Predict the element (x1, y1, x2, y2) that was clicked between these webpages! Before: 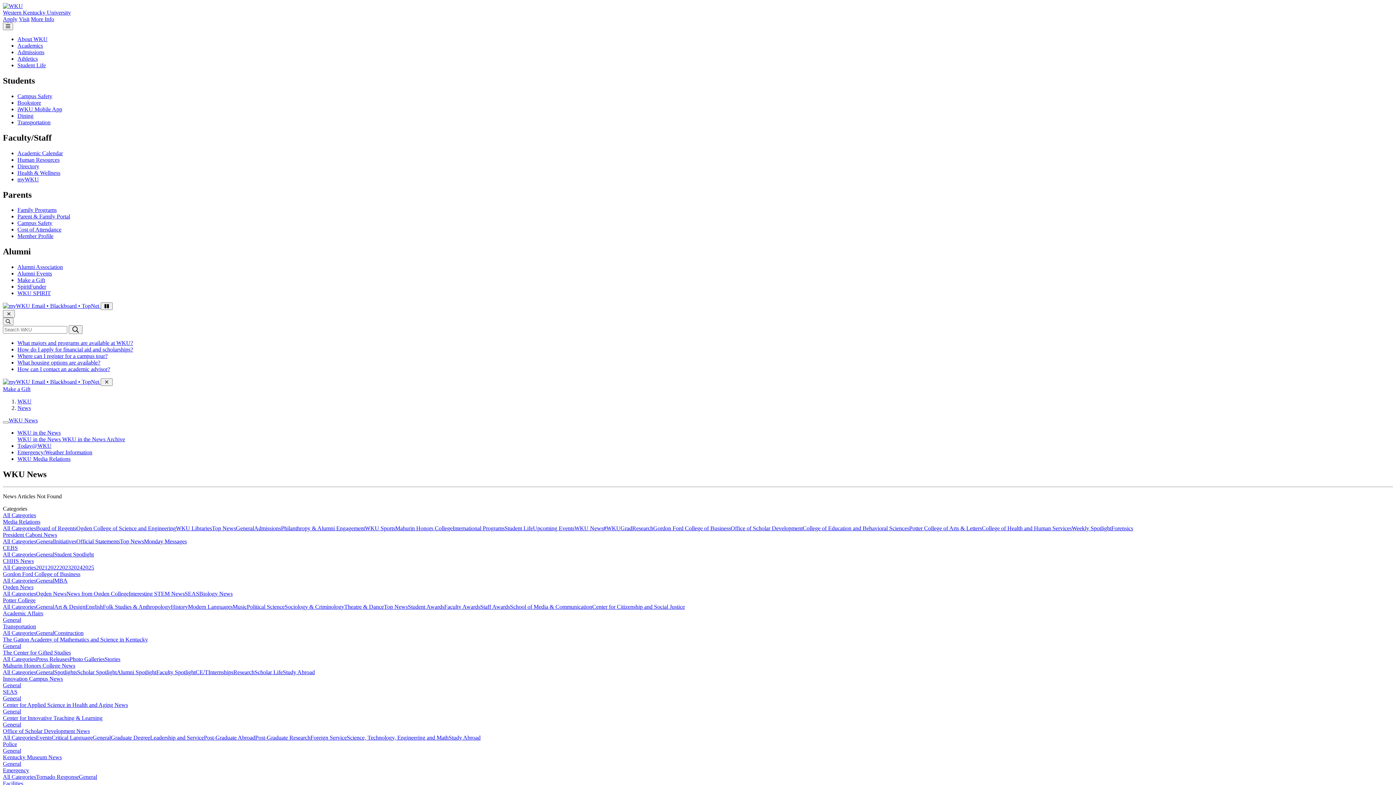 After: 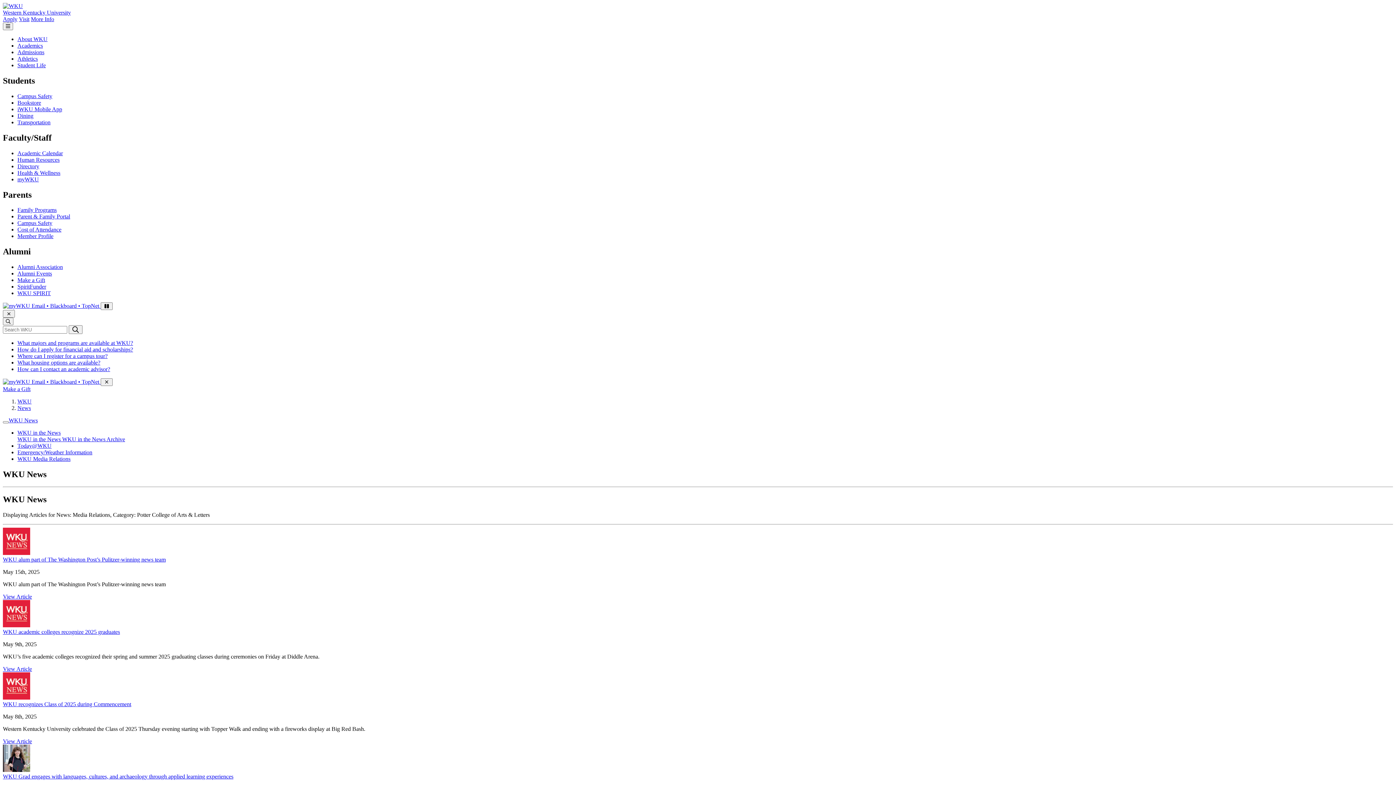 Action: label: Potter College of Arts & Letters bbox: (909, 525, 982, 531)